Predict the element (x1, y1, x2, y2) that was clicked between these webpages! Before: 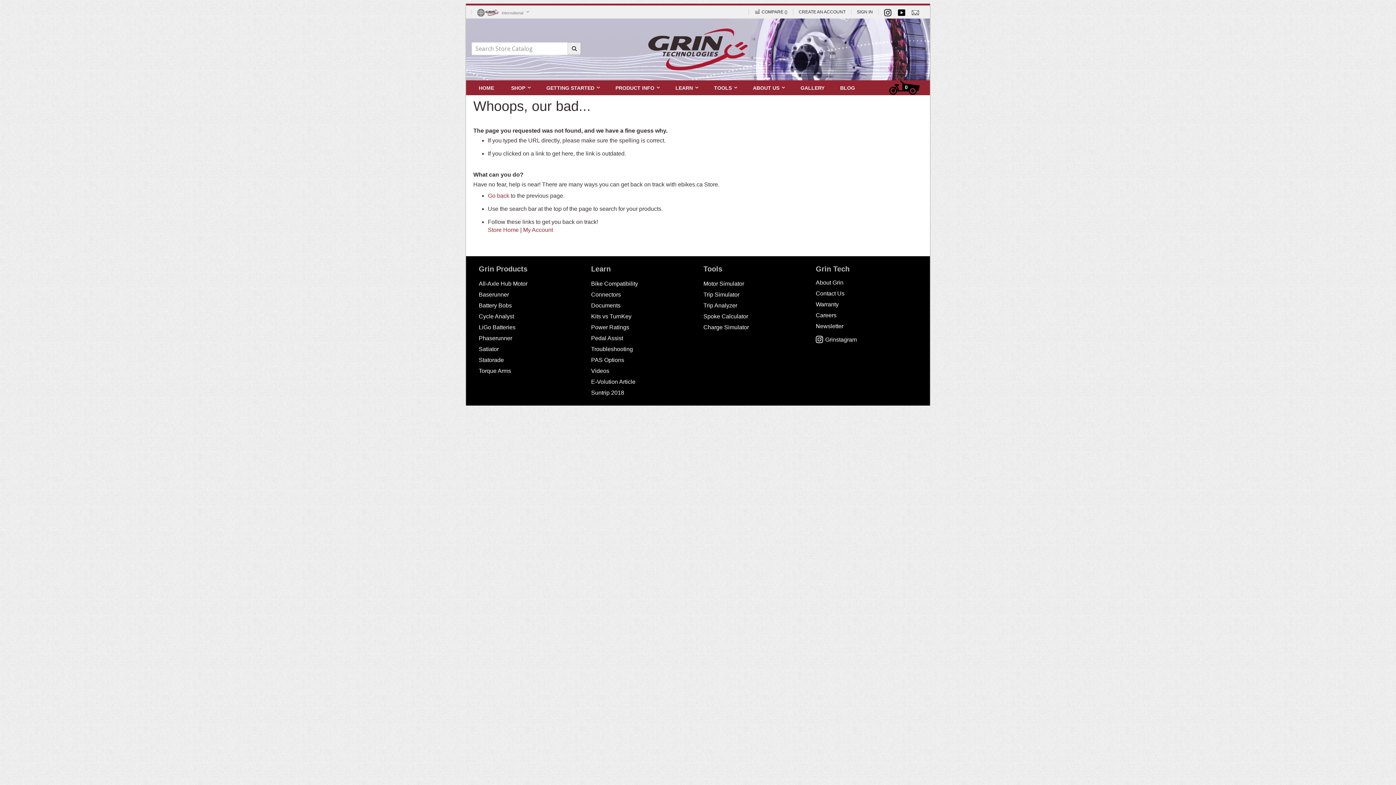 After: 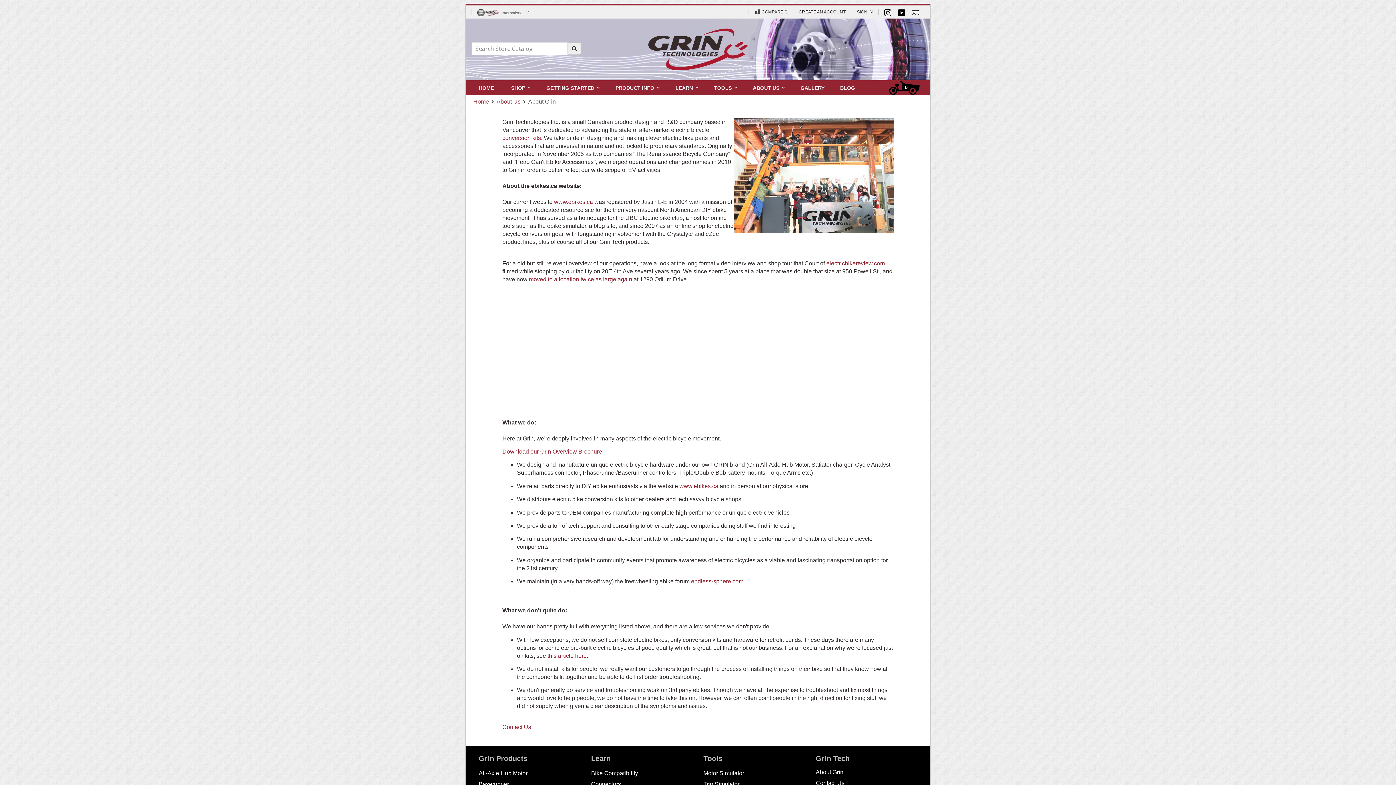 Action: bbox: (816, 279, 843, 285) label: About Grin